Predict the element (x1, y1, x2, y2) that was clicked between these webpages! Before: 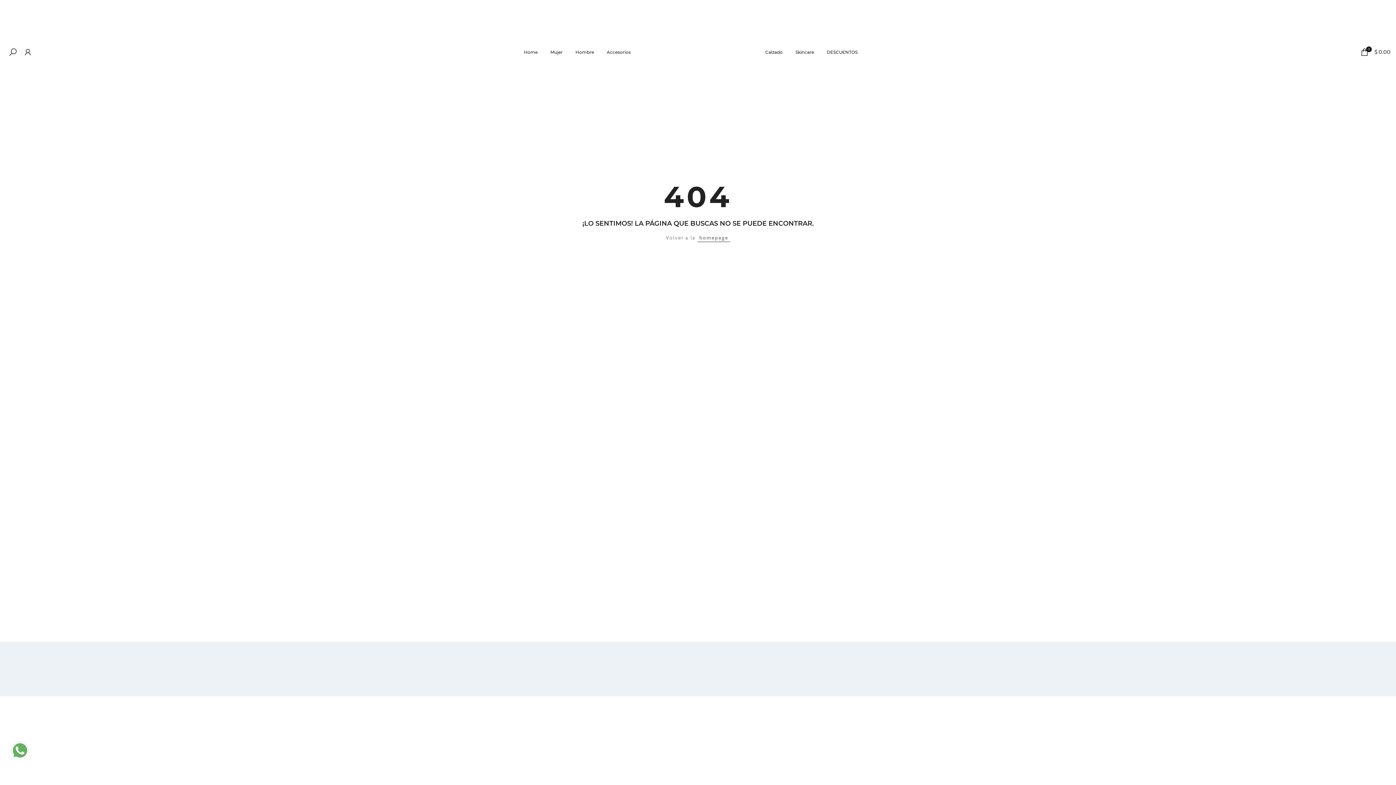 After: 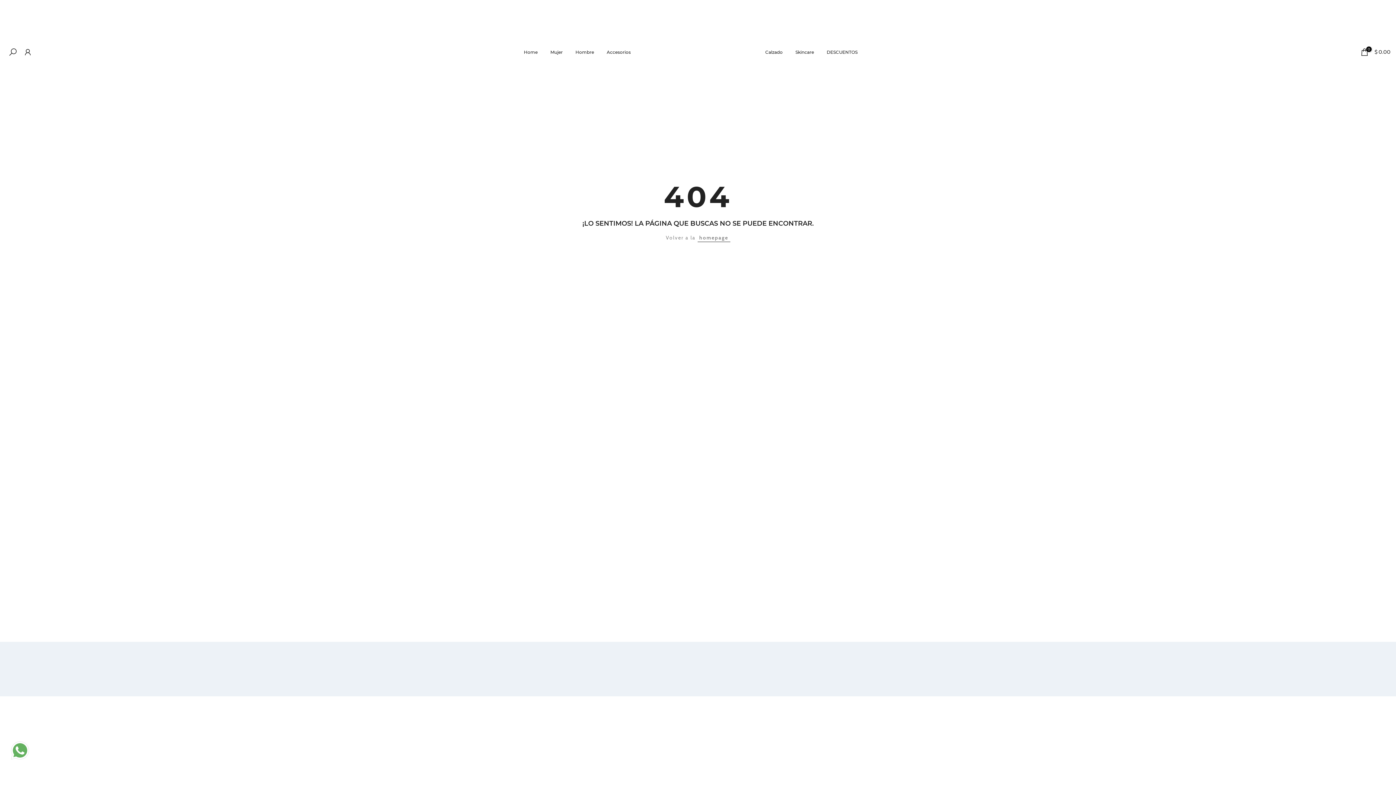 Action: bbox: (10, 747, 29, 753)